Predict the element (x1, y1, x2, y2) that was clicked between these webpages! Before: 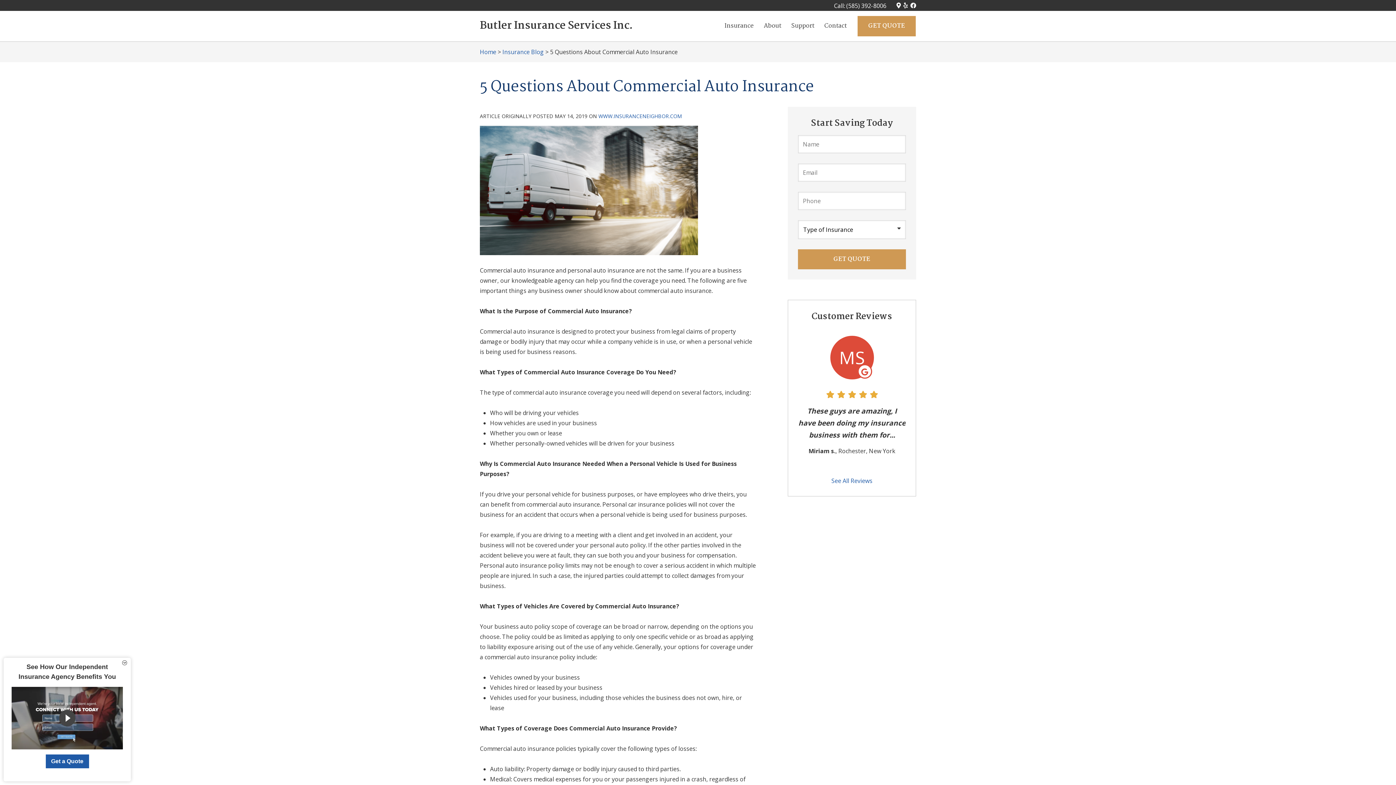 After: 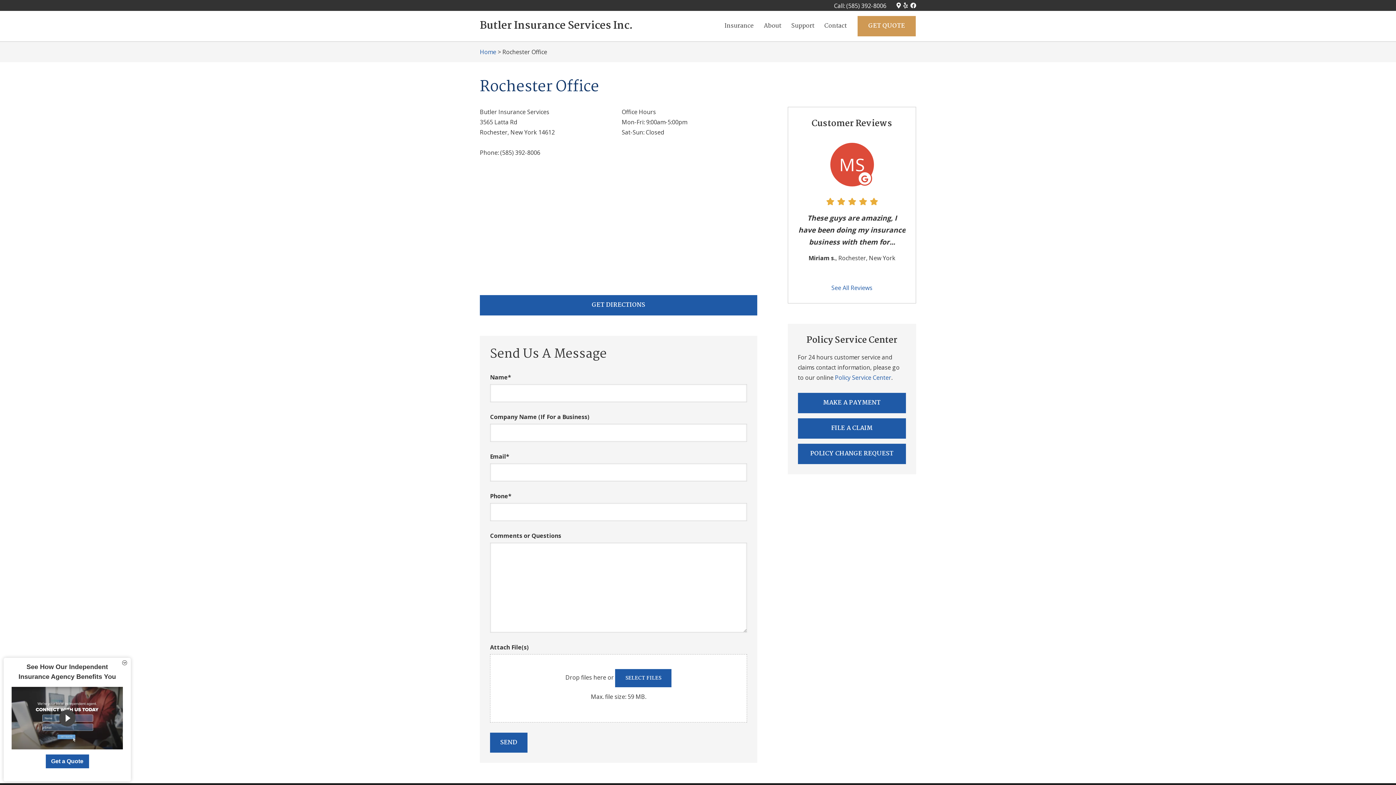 Action: bbox: (819, 15, 851, 36) label: Contact